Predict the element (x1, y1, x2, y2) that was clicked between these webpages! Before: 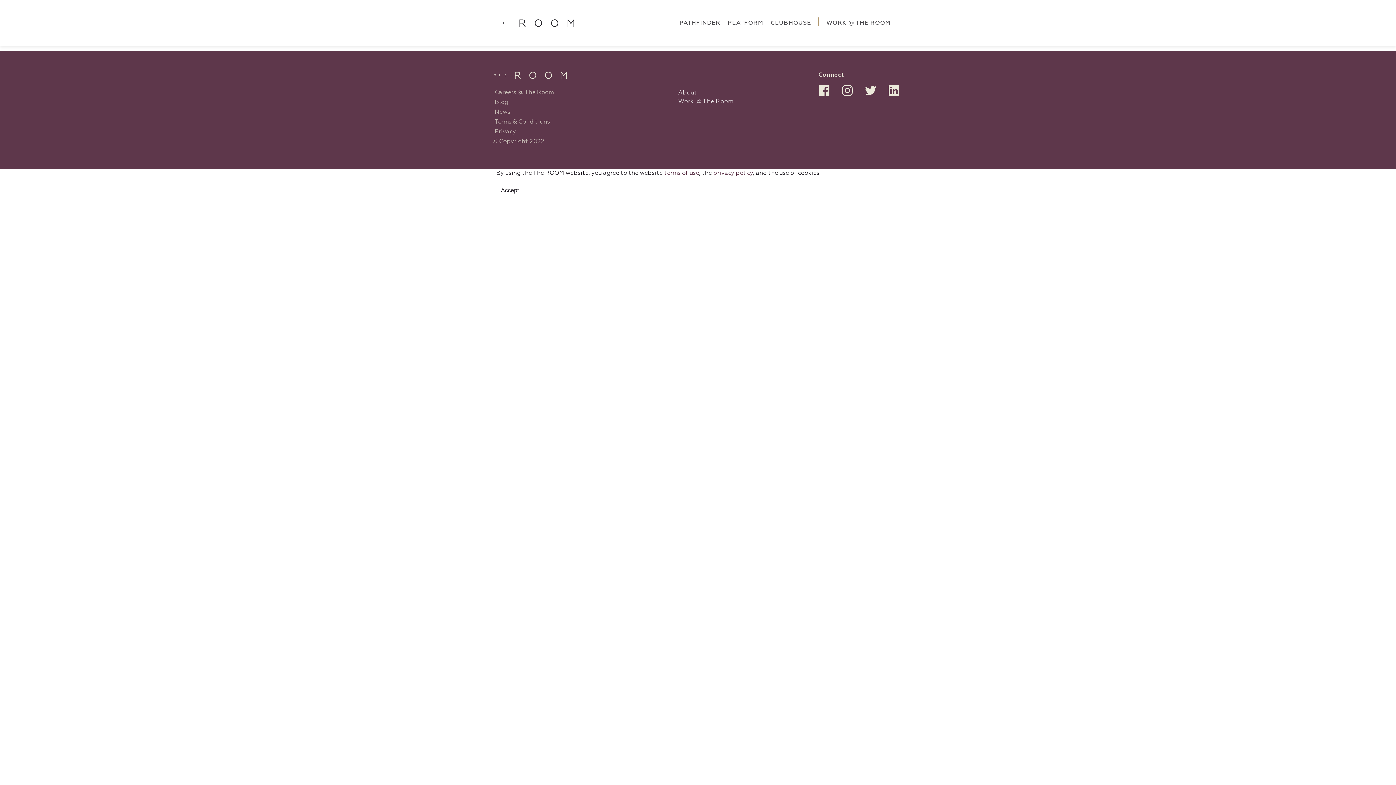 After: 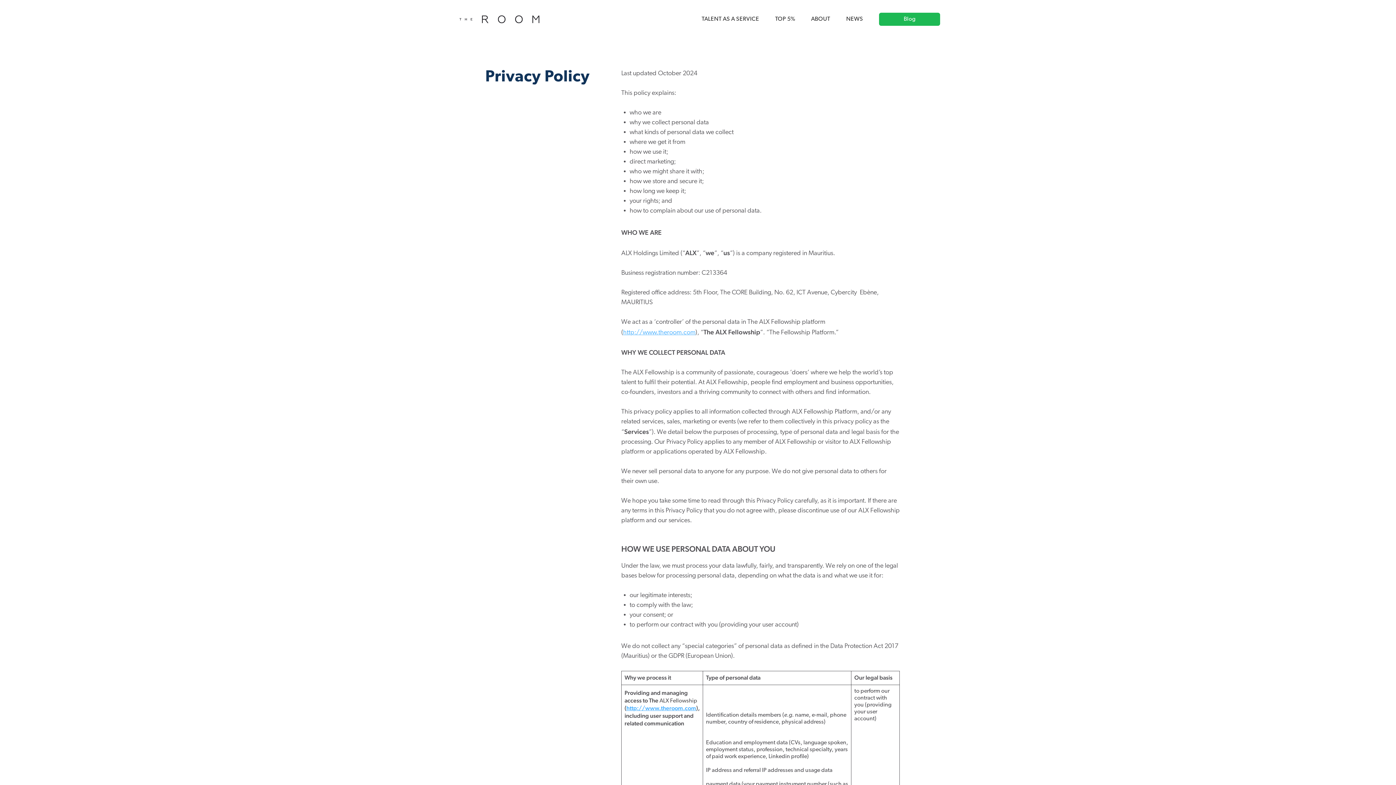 Action: label: Privacy bbox: (494, 127, 516, 137)